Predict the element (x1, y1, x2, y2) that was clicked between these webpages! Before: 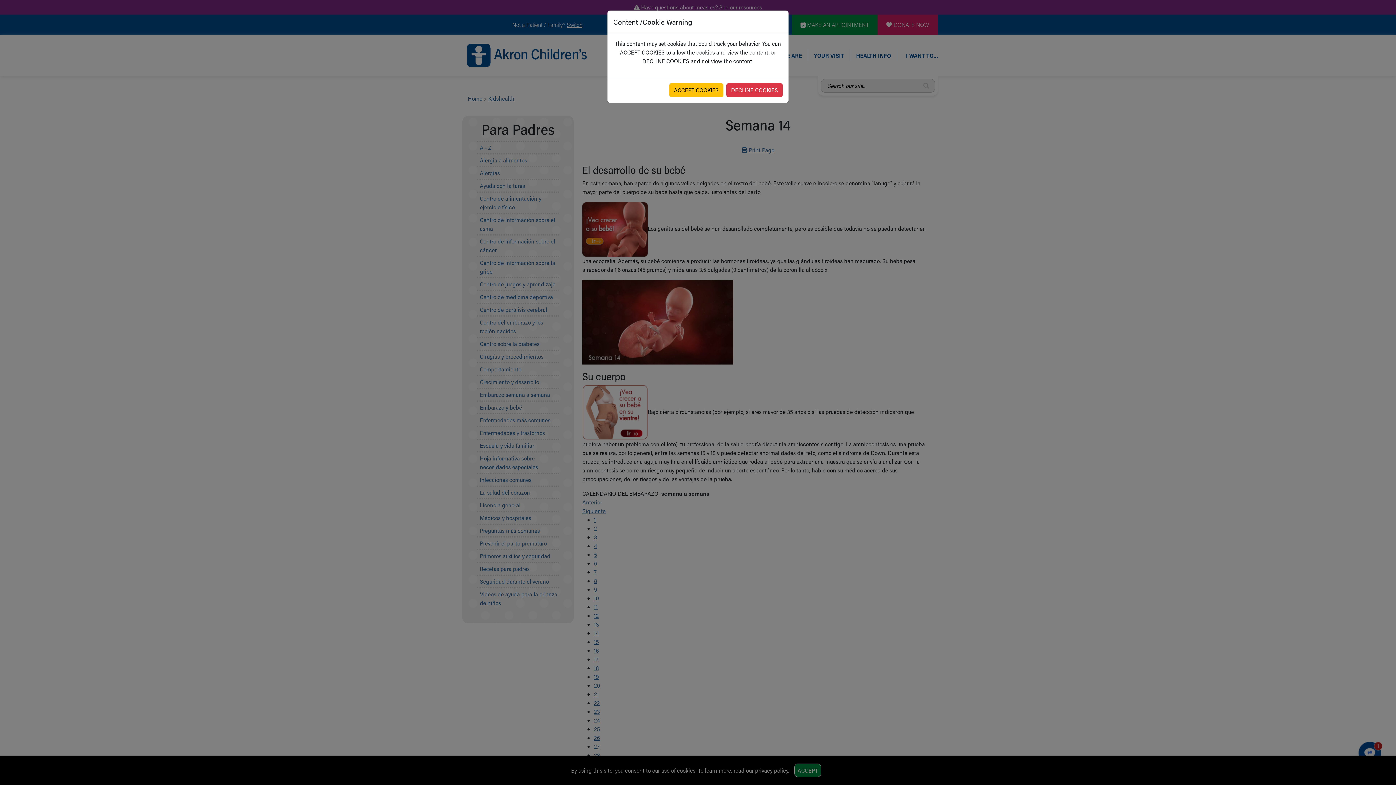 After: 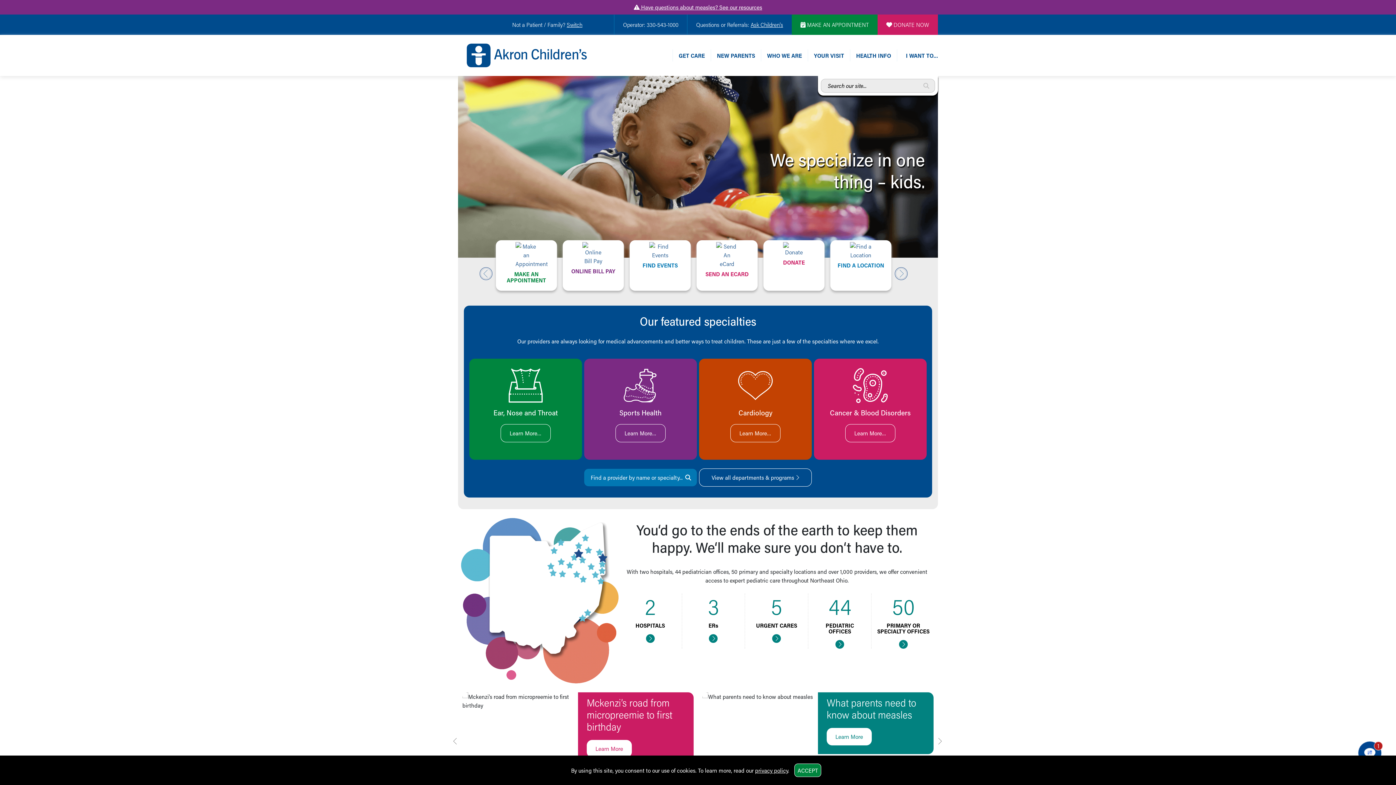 Action: label: DECLINE COOKIES bbox: (726, 83, 782, 97)